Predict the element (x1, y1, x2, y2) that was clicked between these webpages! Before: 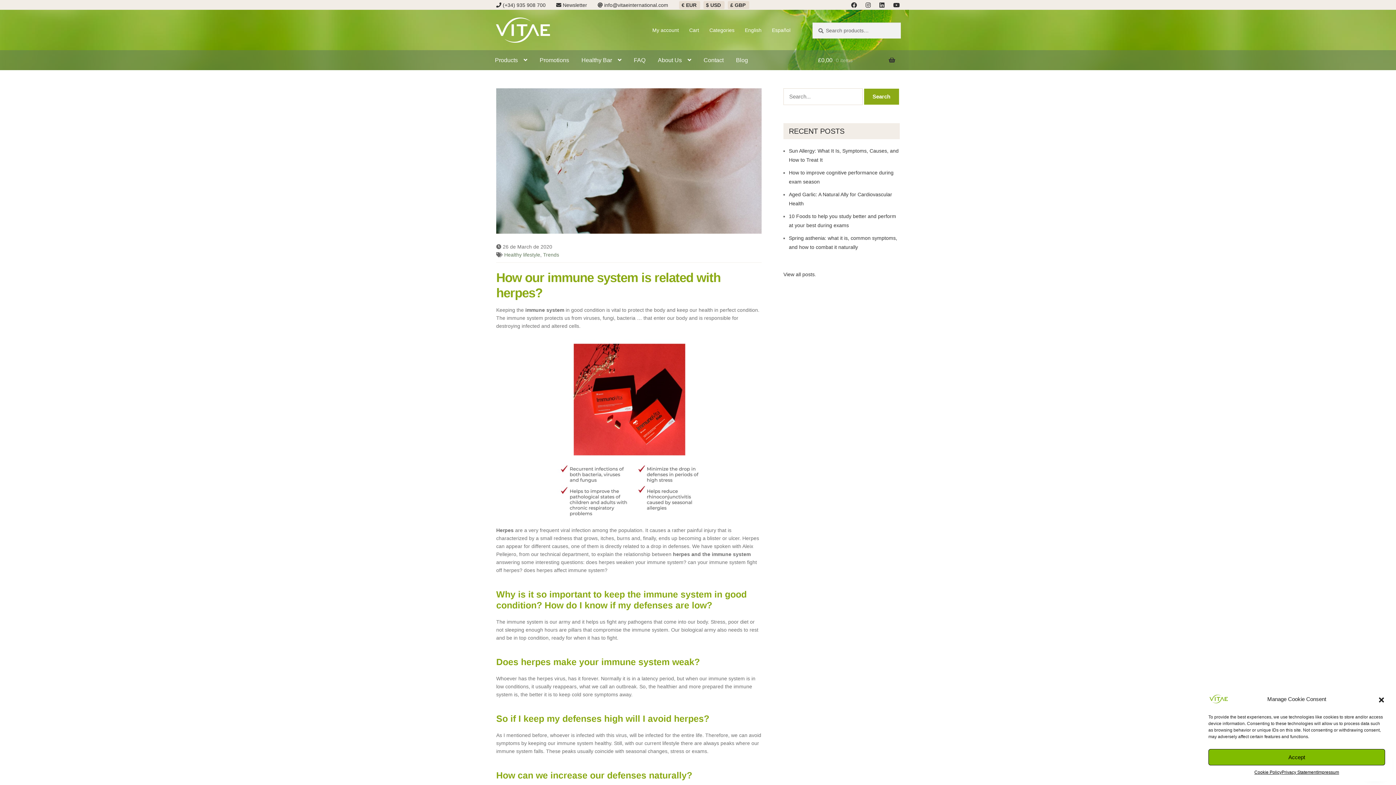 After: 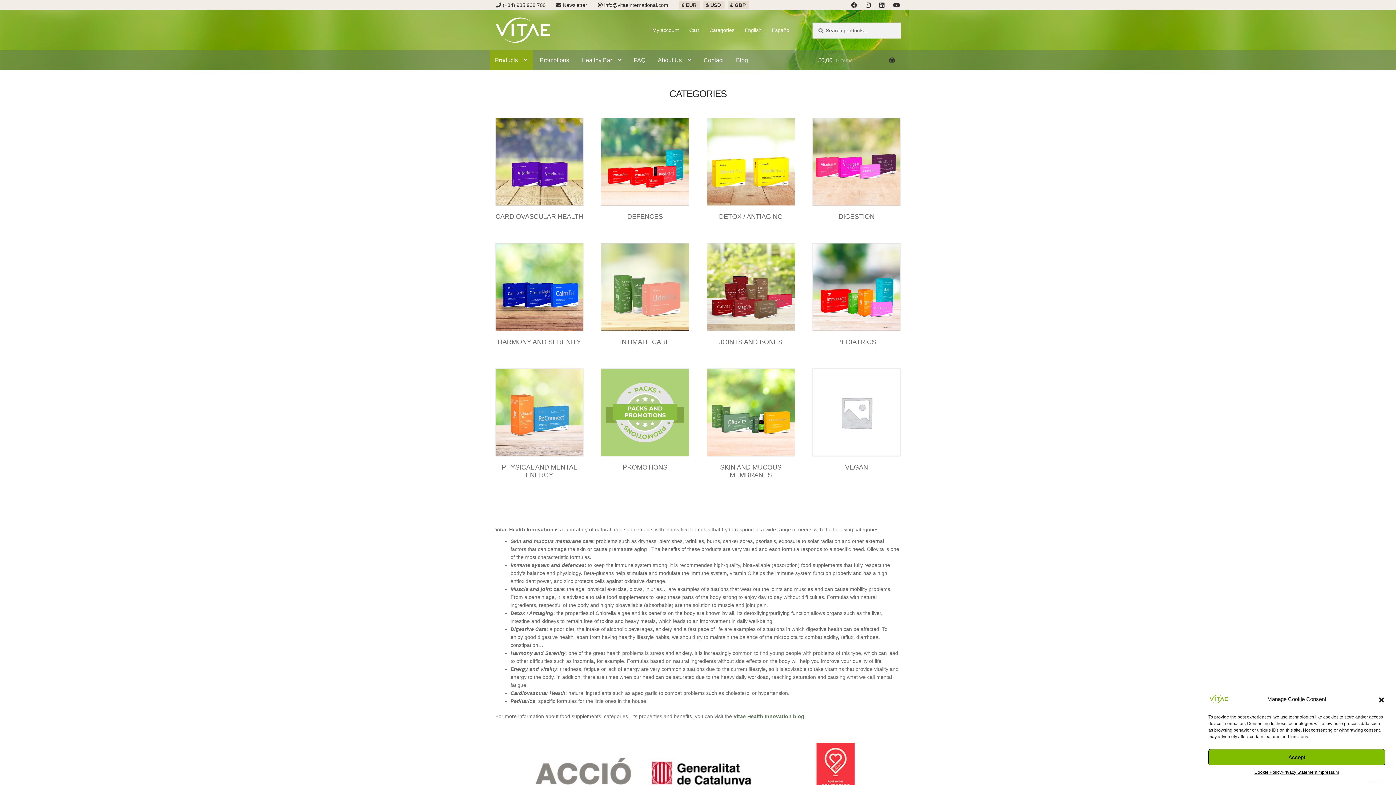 Action: bbox: (705, 22, 739, 37) label: Categories